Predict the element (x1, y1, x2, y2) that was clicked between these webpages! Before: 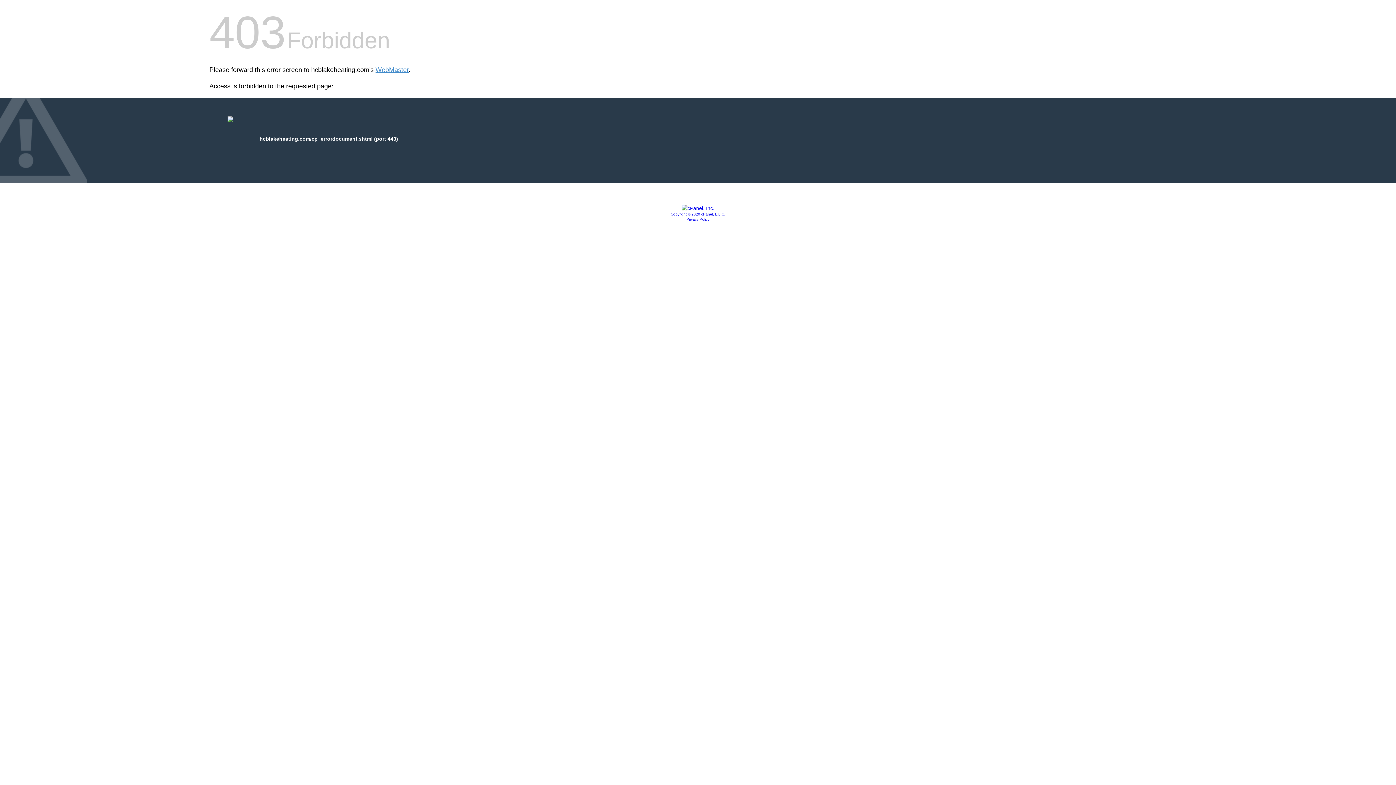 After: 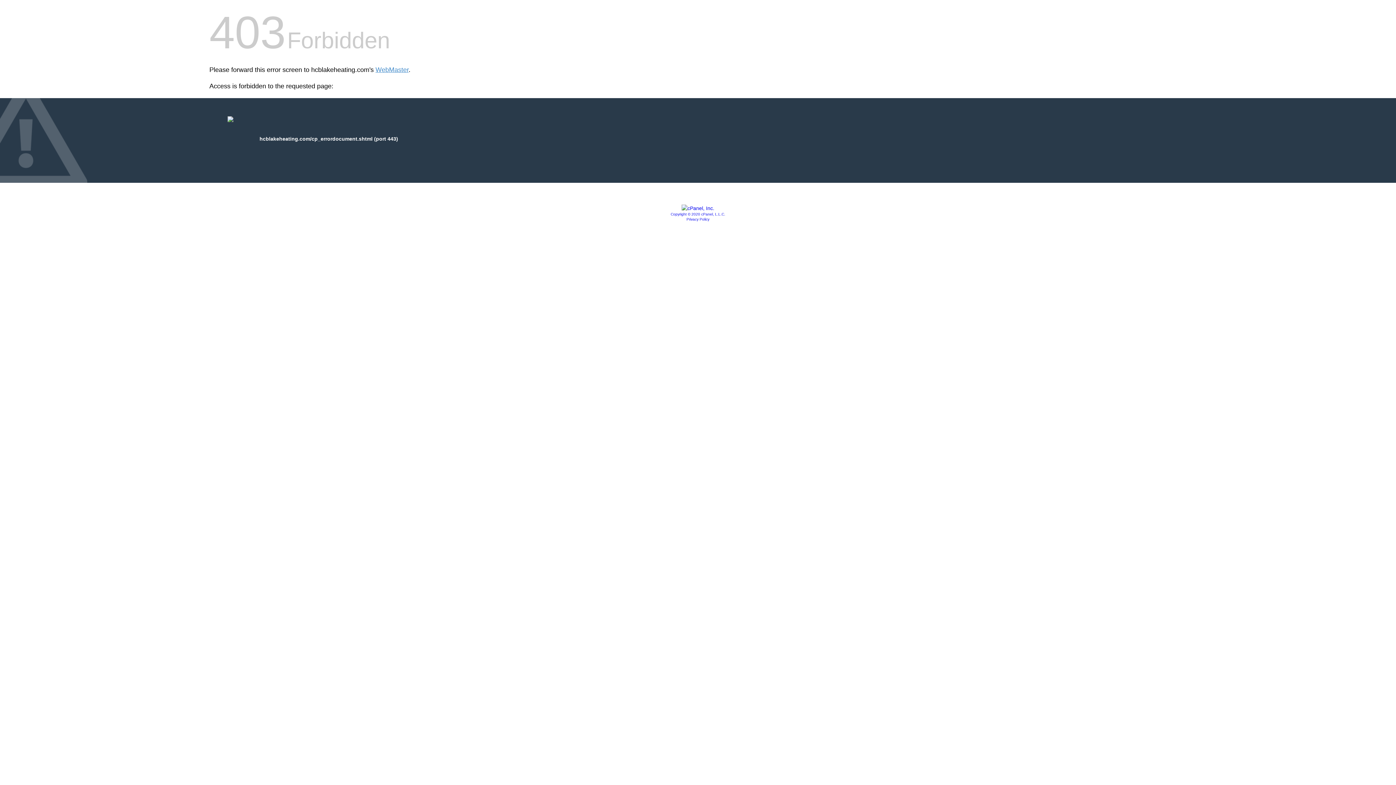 Action: bbox: (686, 217, 709, 221) label: Privacy Policy